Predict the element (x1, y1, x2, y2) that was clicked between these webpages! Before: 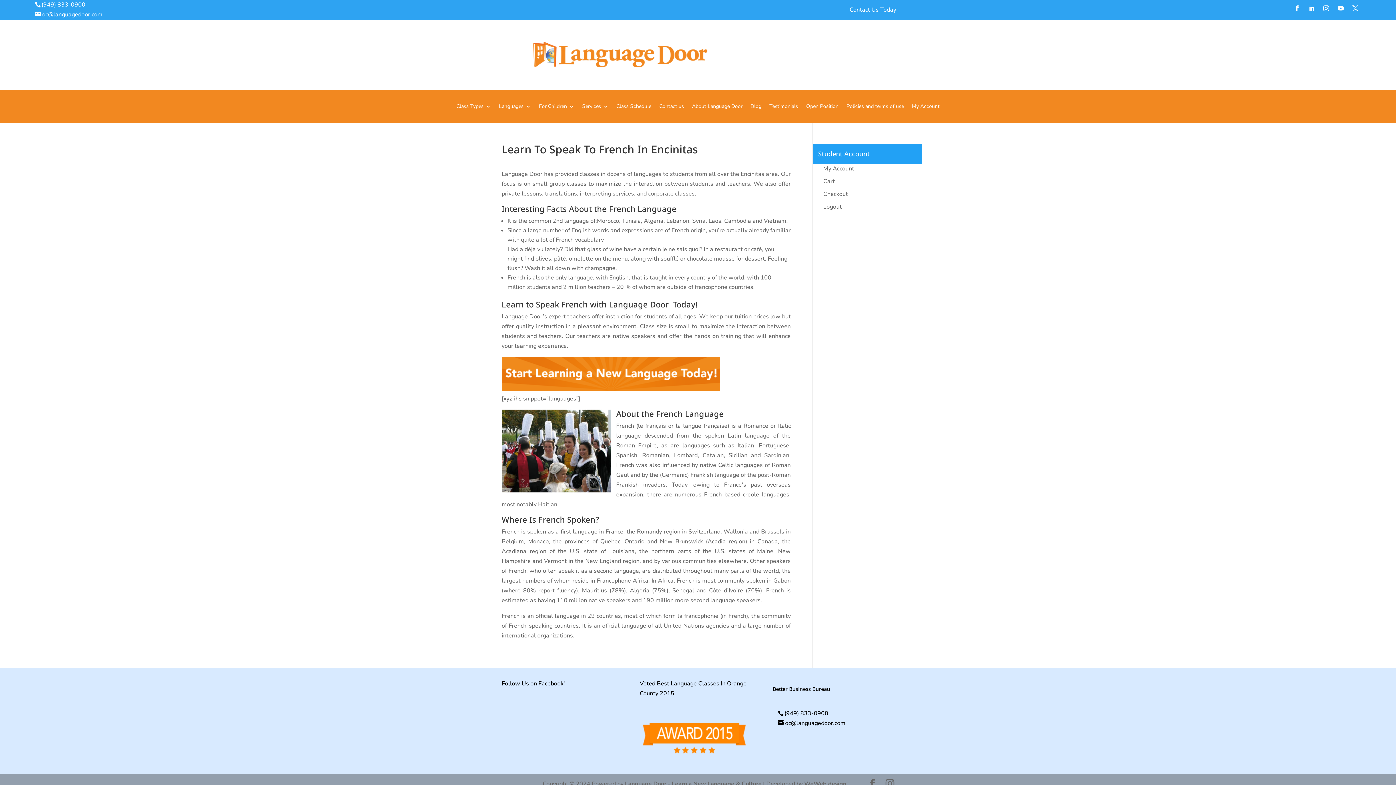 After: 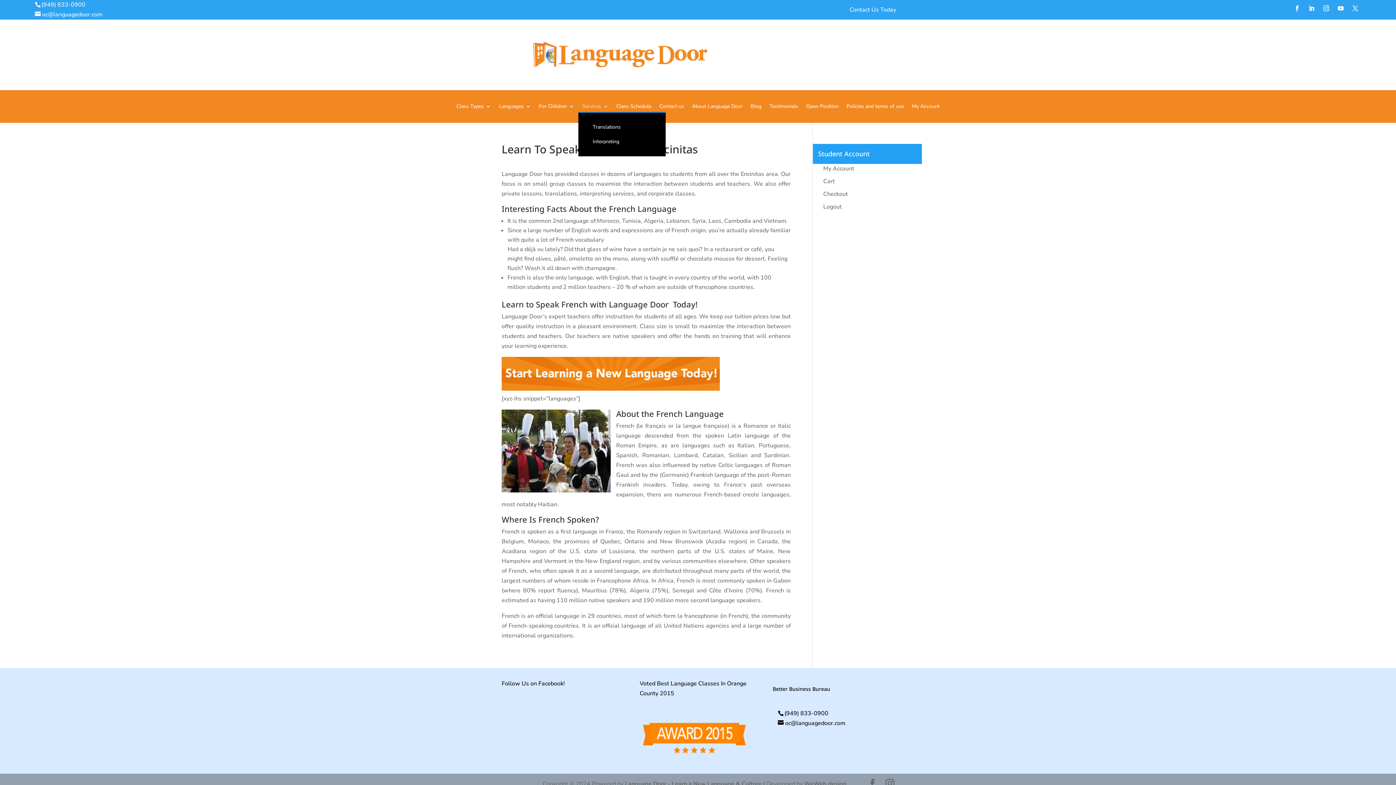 Action: bbox: (582, 104, 608, 112) label: Services